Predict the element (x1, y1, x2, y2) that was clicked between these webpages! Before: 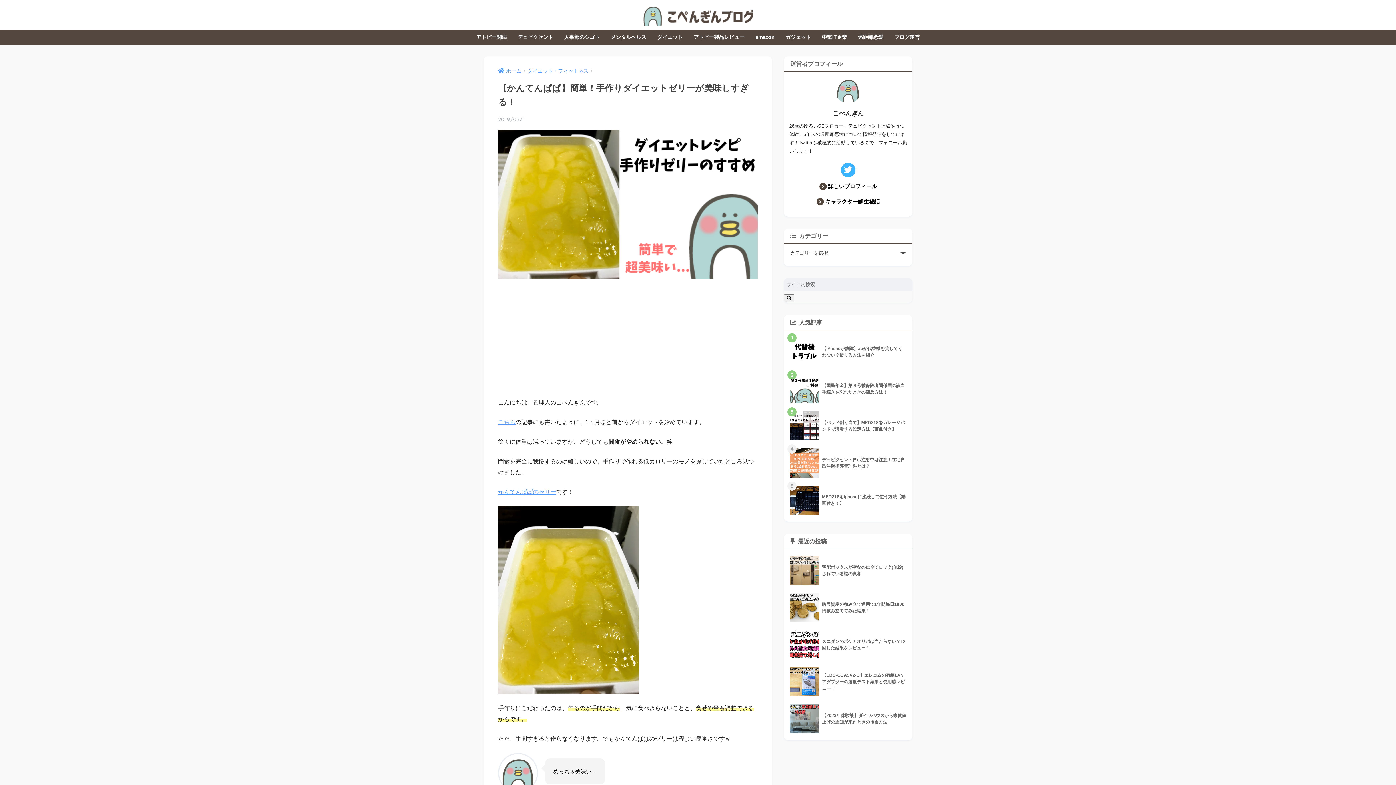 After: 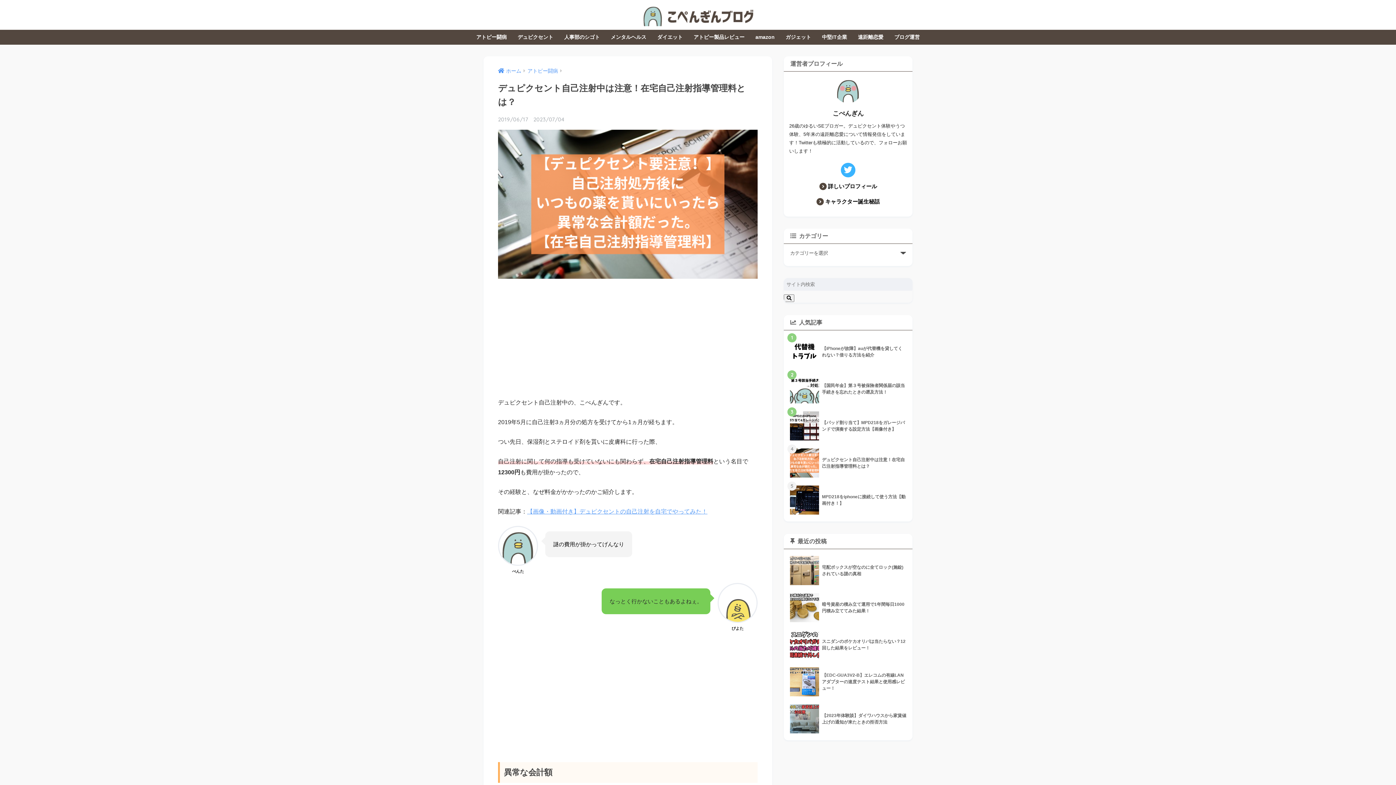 Action: bbox: (787, 444, 909, 481) label: 	デュピクセント自己注射中は注意！在宅自己注射指導管理料とは？